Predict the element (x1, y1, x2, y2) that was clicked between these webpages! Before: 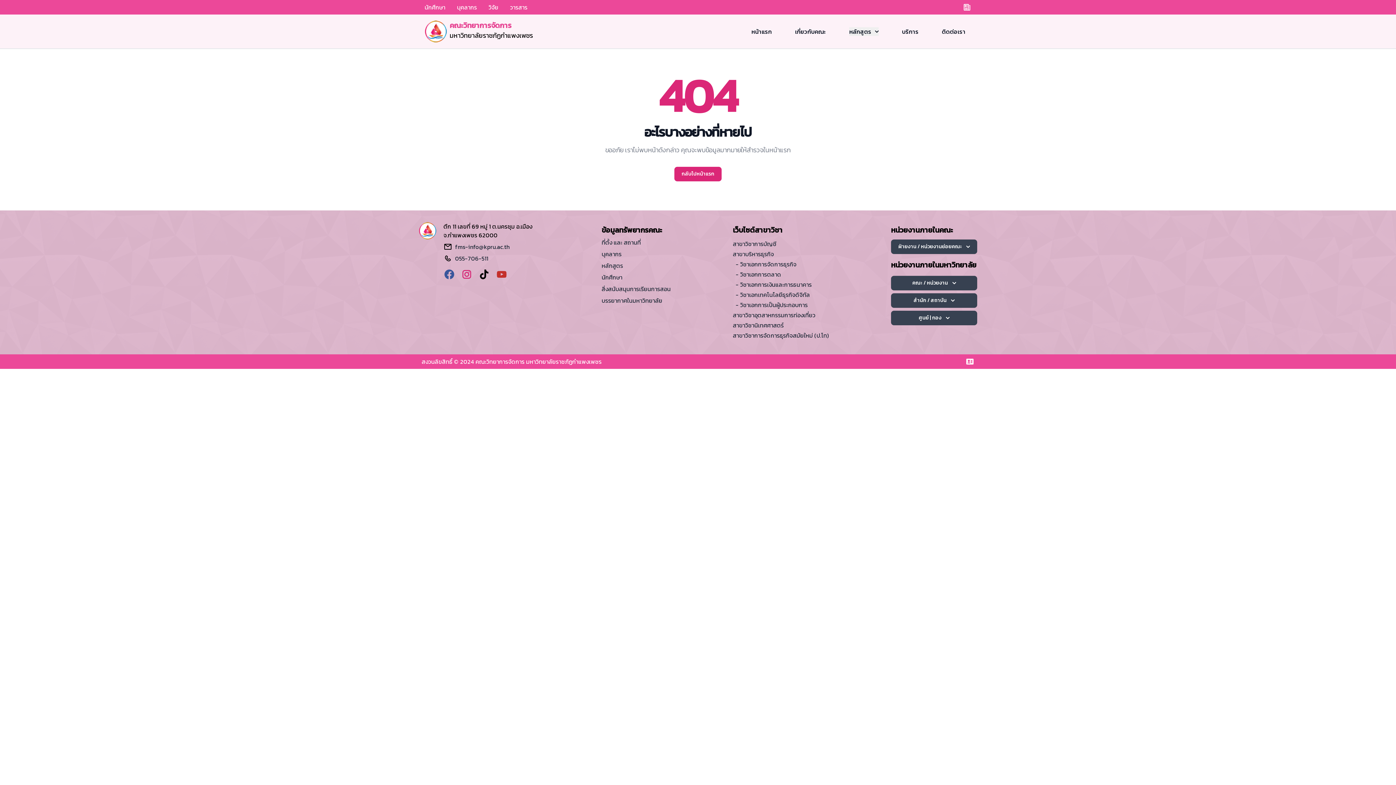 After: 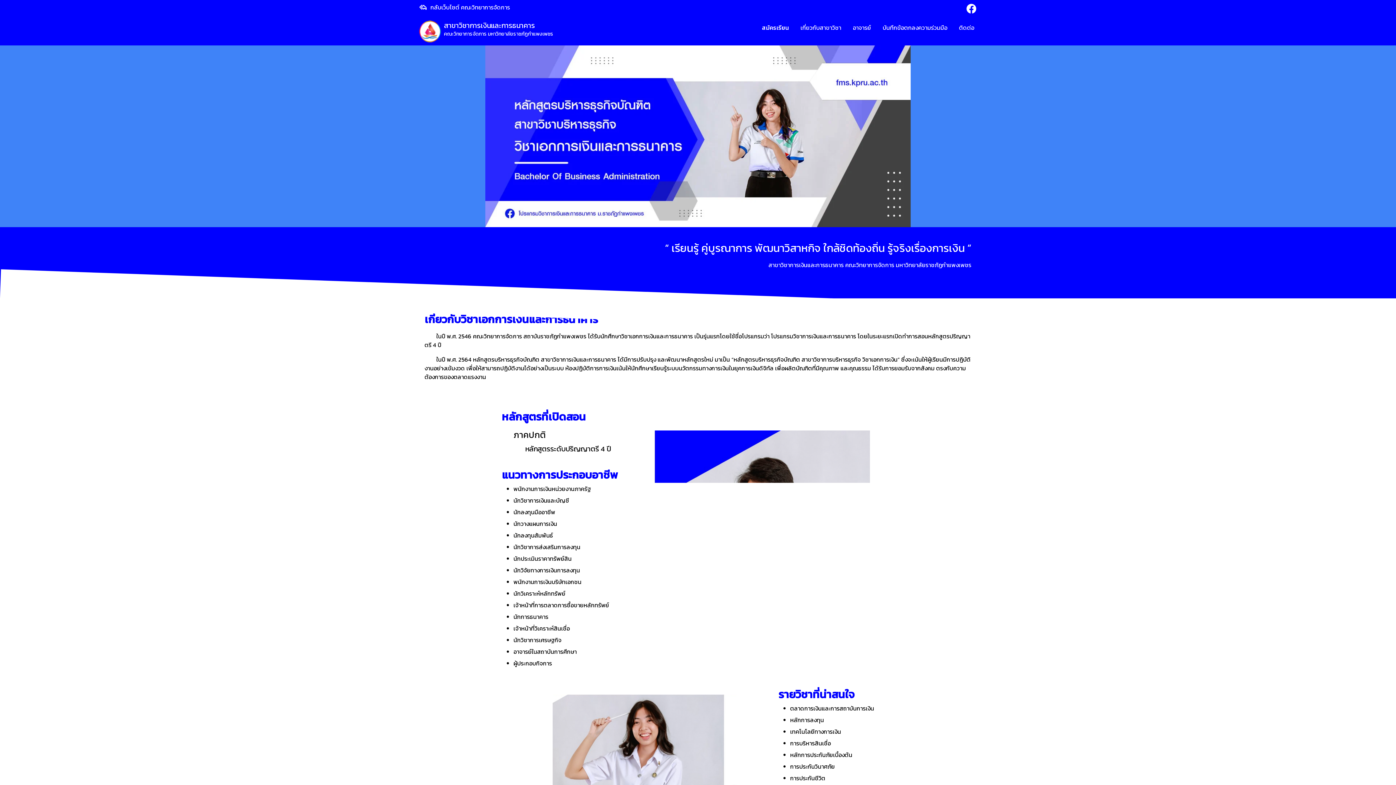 Action: bbox: (736, 280, 812, 289) label: - วิชาเอกการเงินและการธนาคาร